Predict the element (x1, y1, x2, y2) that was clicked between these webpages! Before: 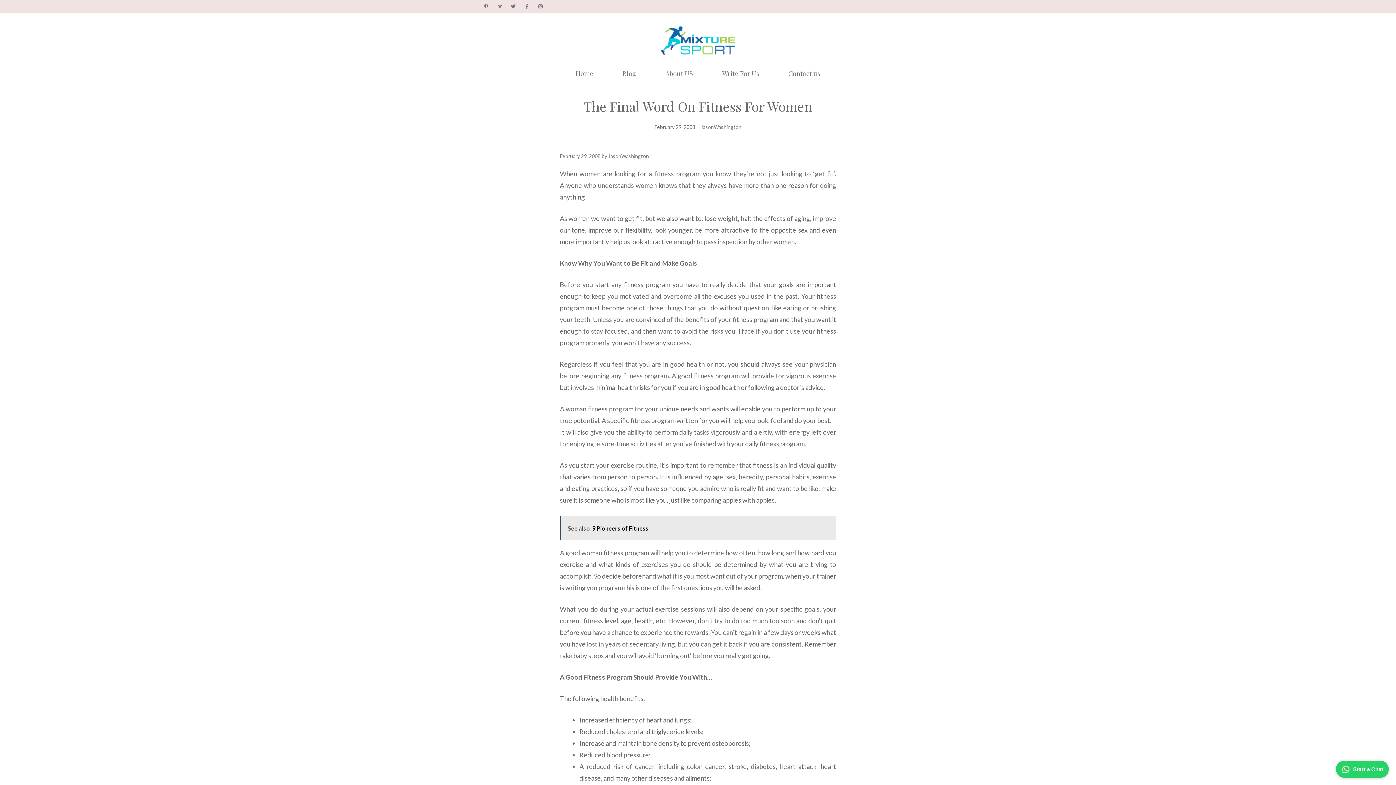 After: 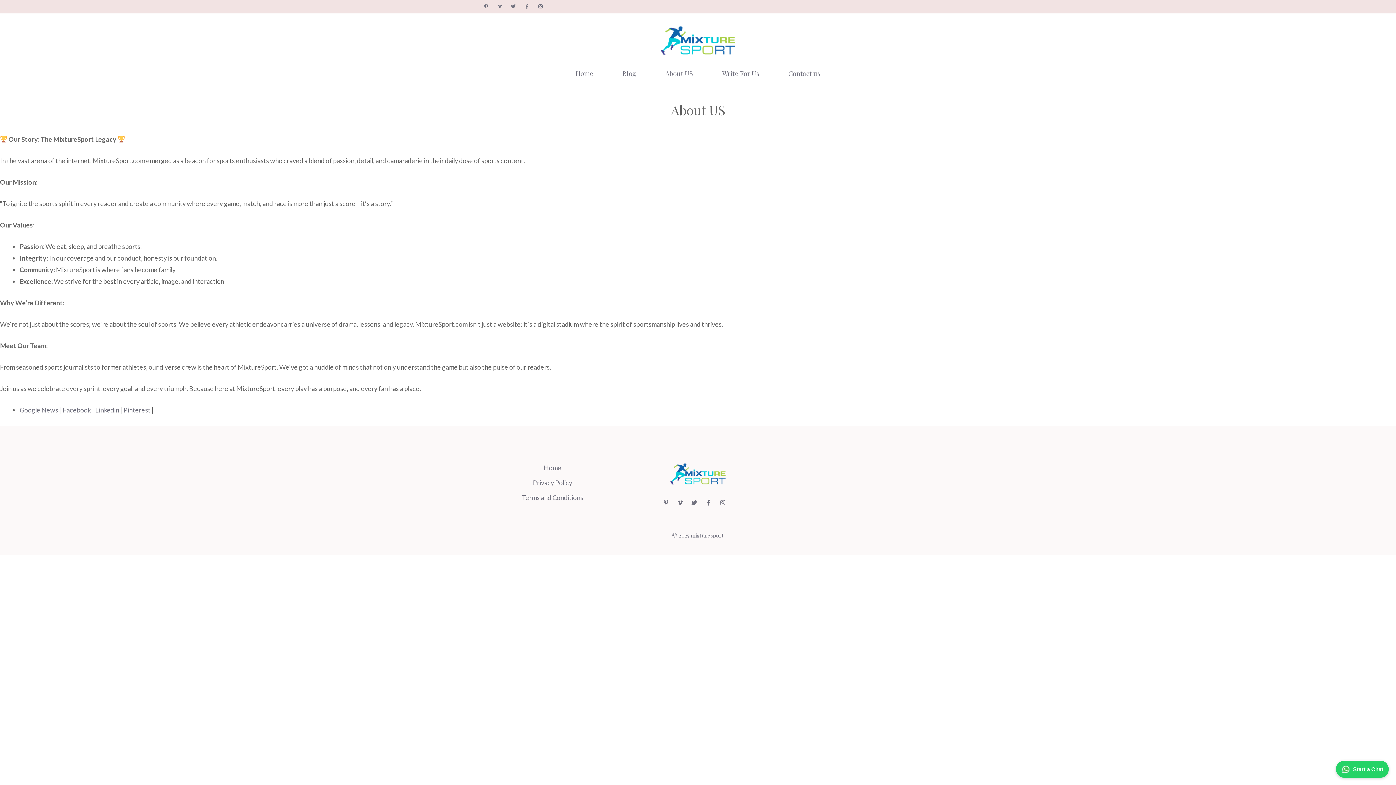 Action: label: About US bbox: (651, 60, 707, 86)